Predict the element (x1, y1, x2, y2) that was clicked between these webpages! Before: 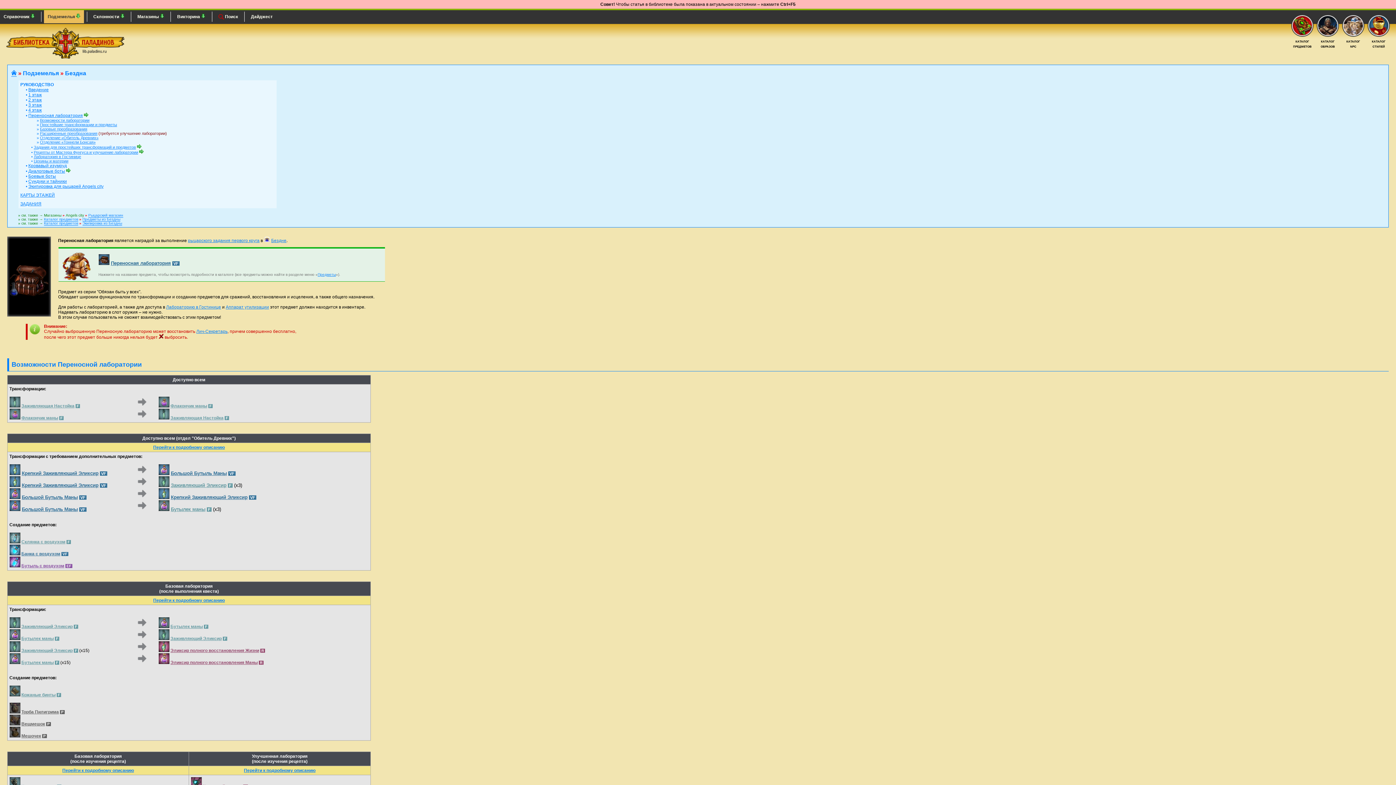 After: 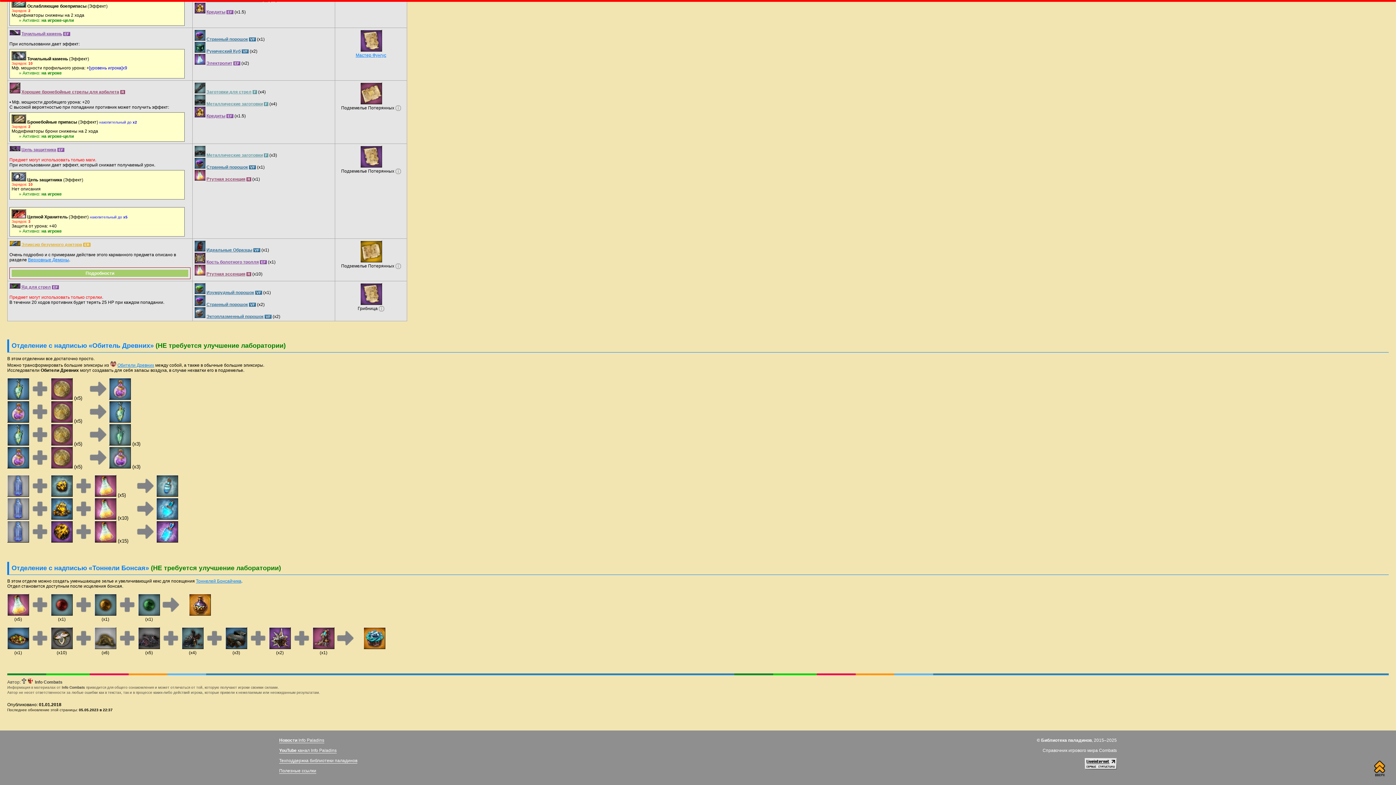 Action: bbox: (40, 140, 95, 144) label: Отделение «Тоннели Бонсая»